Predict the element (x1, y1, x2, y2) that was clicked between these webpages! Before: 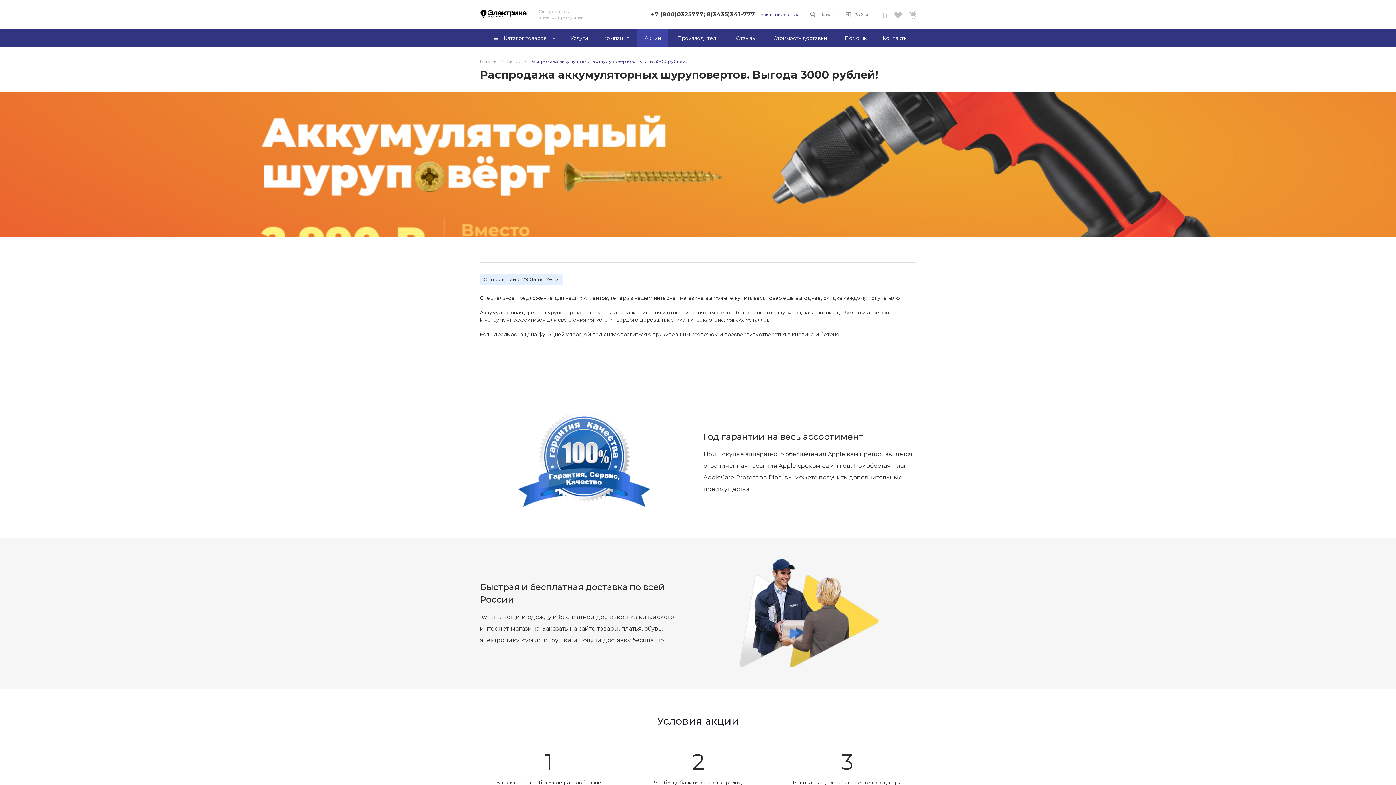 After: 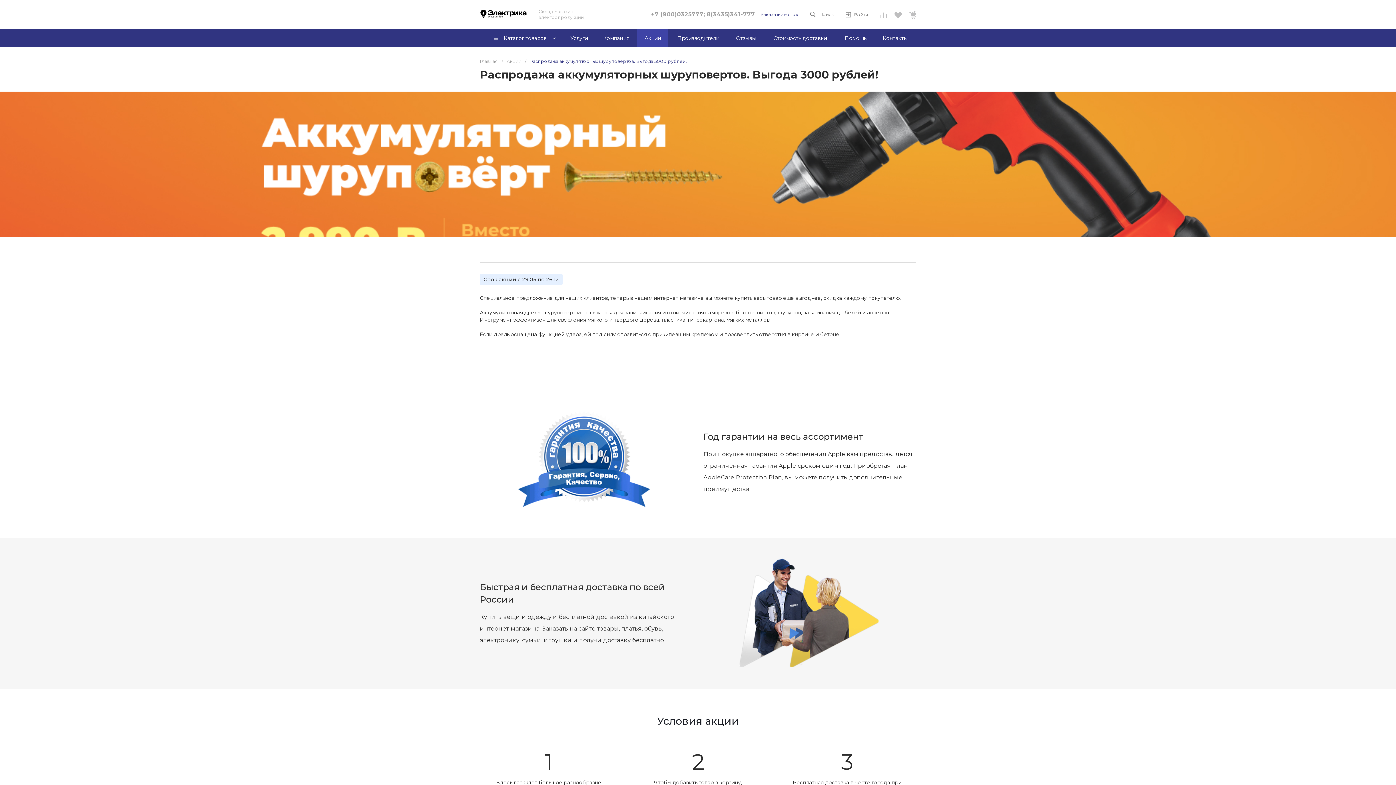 Action: label: +7 (900)0325777; 8(3435)341-777 bbox: (651, 10, 755, 18)